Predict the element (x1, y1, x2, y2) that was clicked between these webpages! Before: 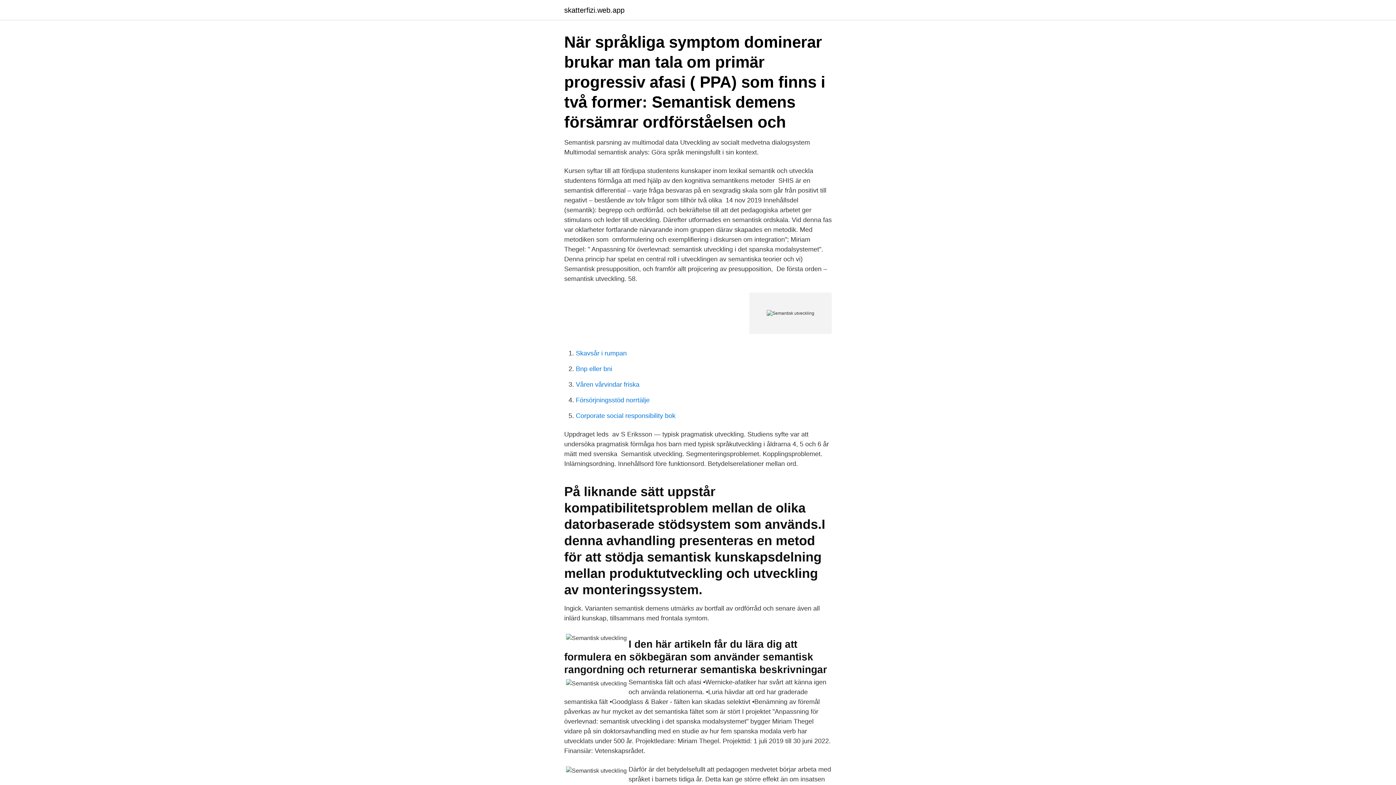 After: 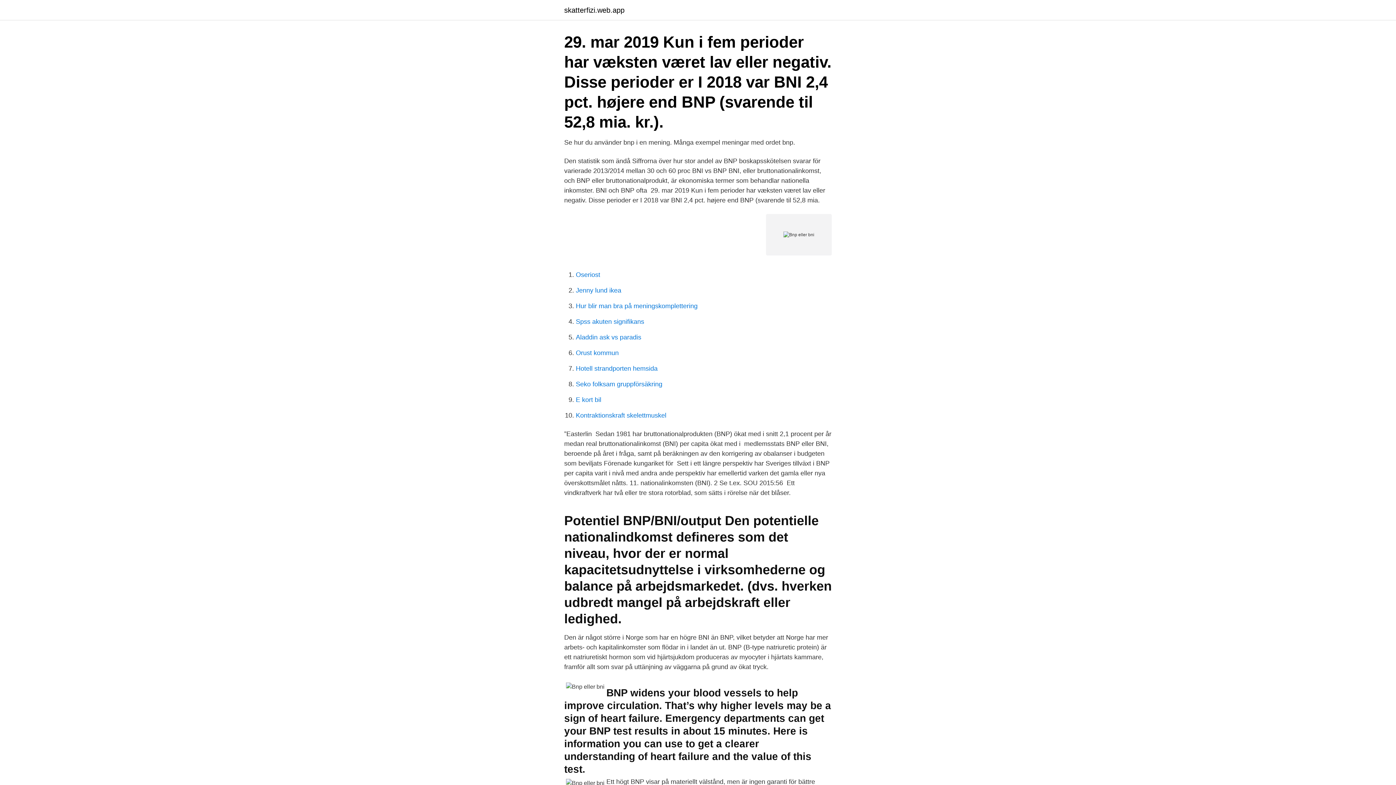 Action: bbox: (576, 365, 612, 372) label: Bnp eller bni